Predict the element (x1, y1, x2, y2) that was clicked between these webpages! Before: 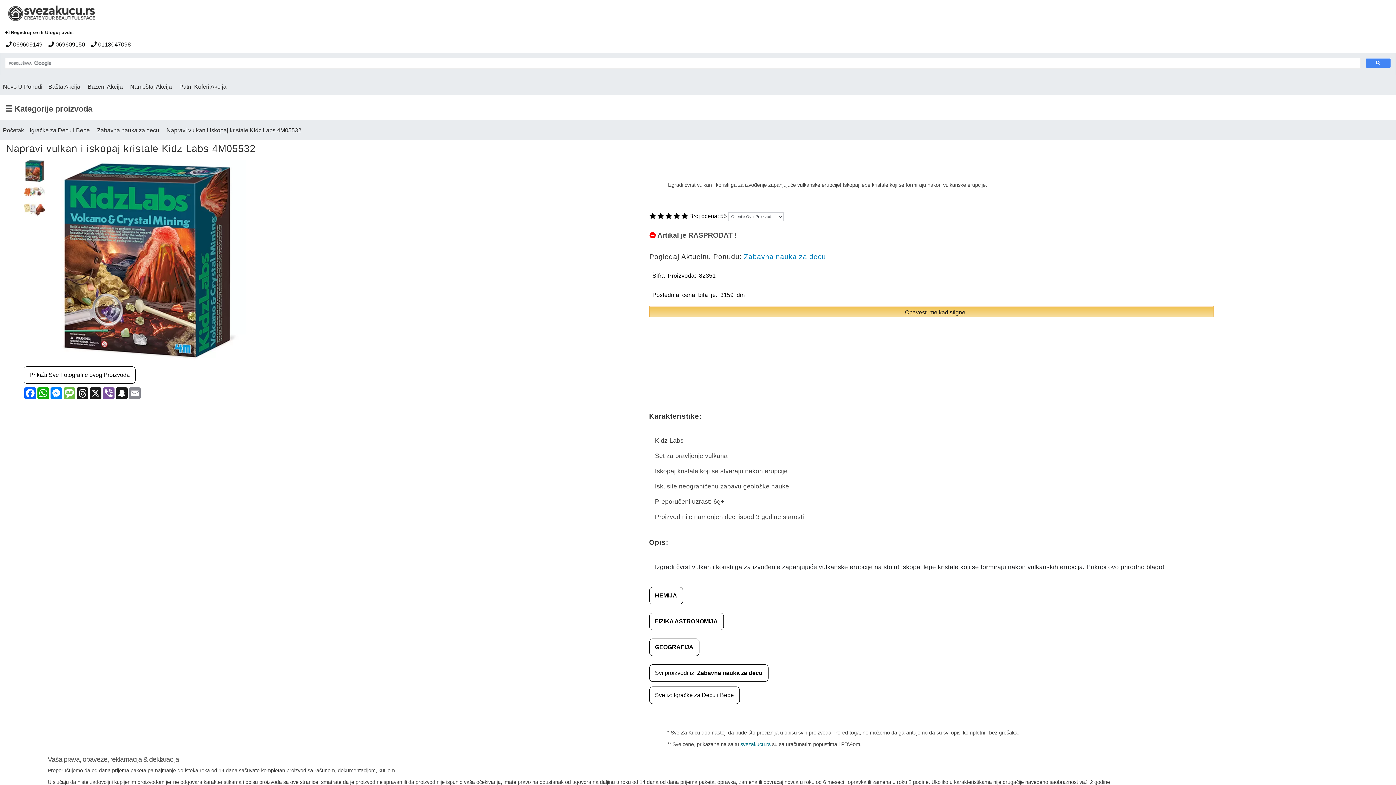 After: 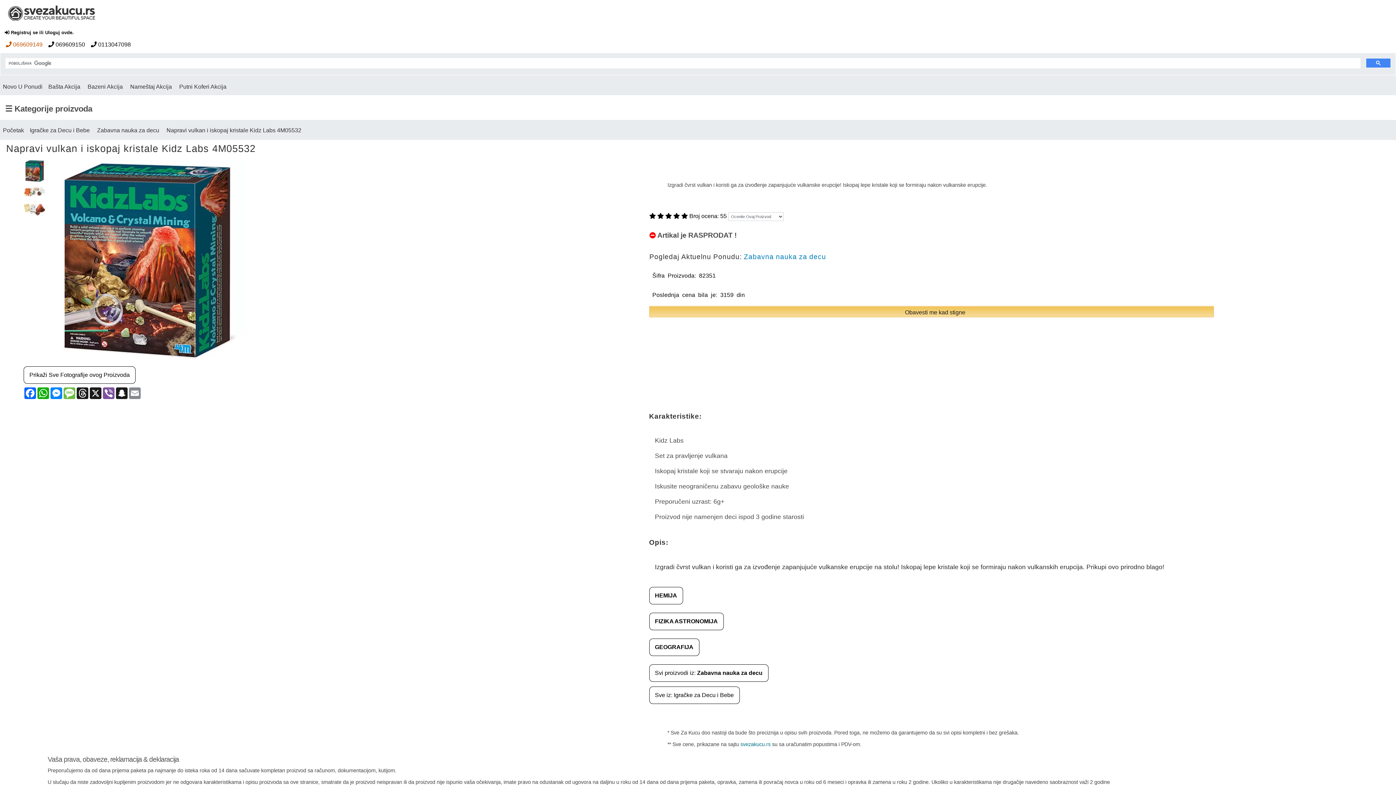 Action: label:  069609149 bbox: (5, 41, 42, 47)